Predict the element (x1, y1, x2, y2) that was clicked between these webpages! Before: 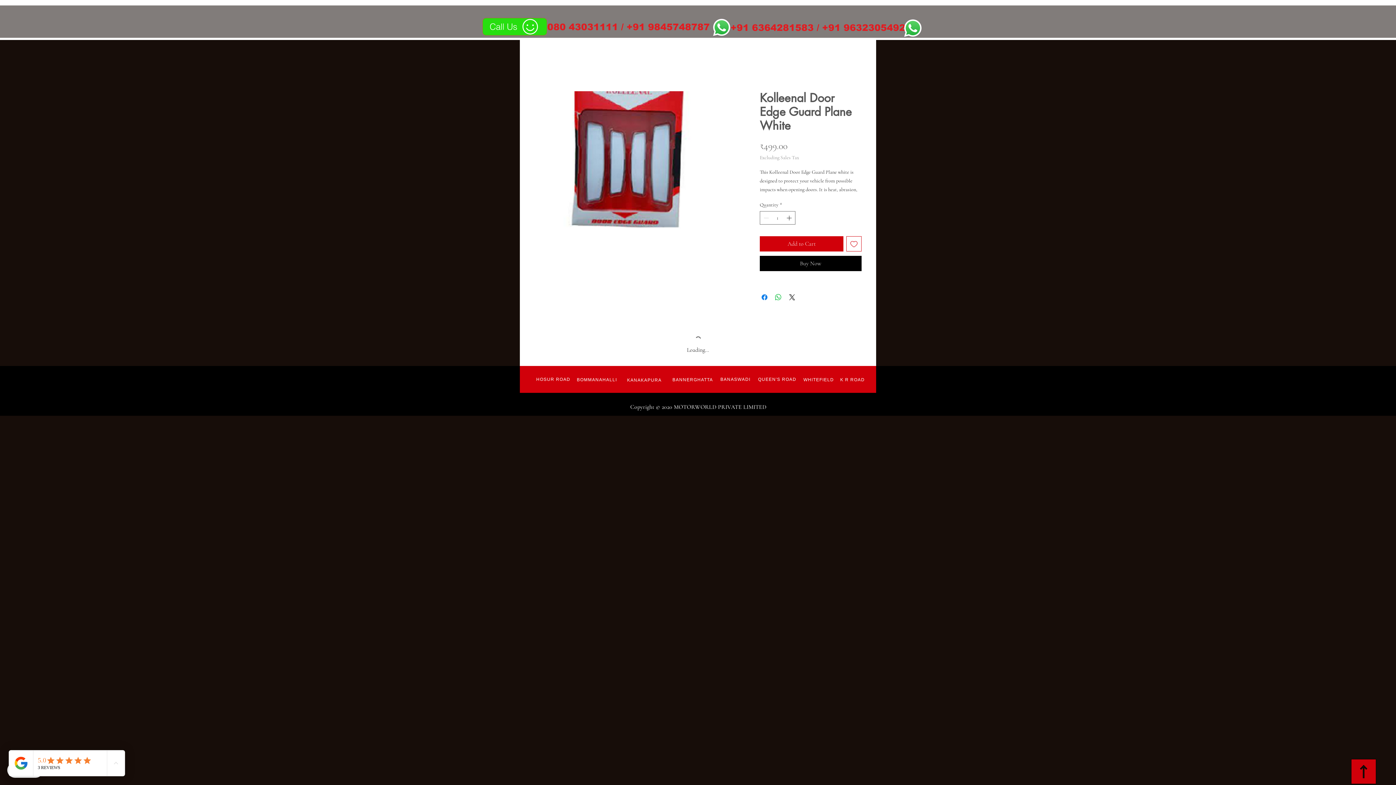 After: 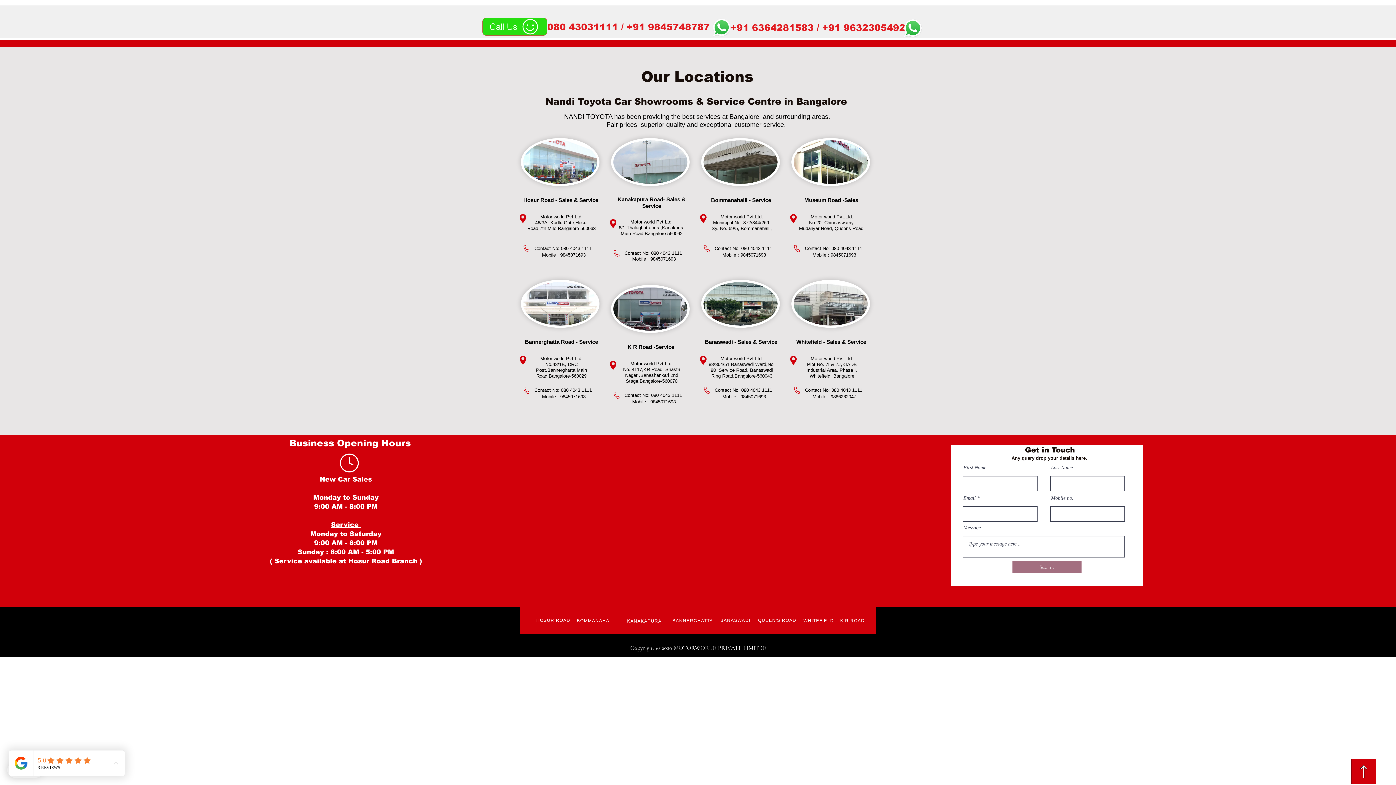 Action: label: Whitefield bbox: (779, 368, 858, 392)